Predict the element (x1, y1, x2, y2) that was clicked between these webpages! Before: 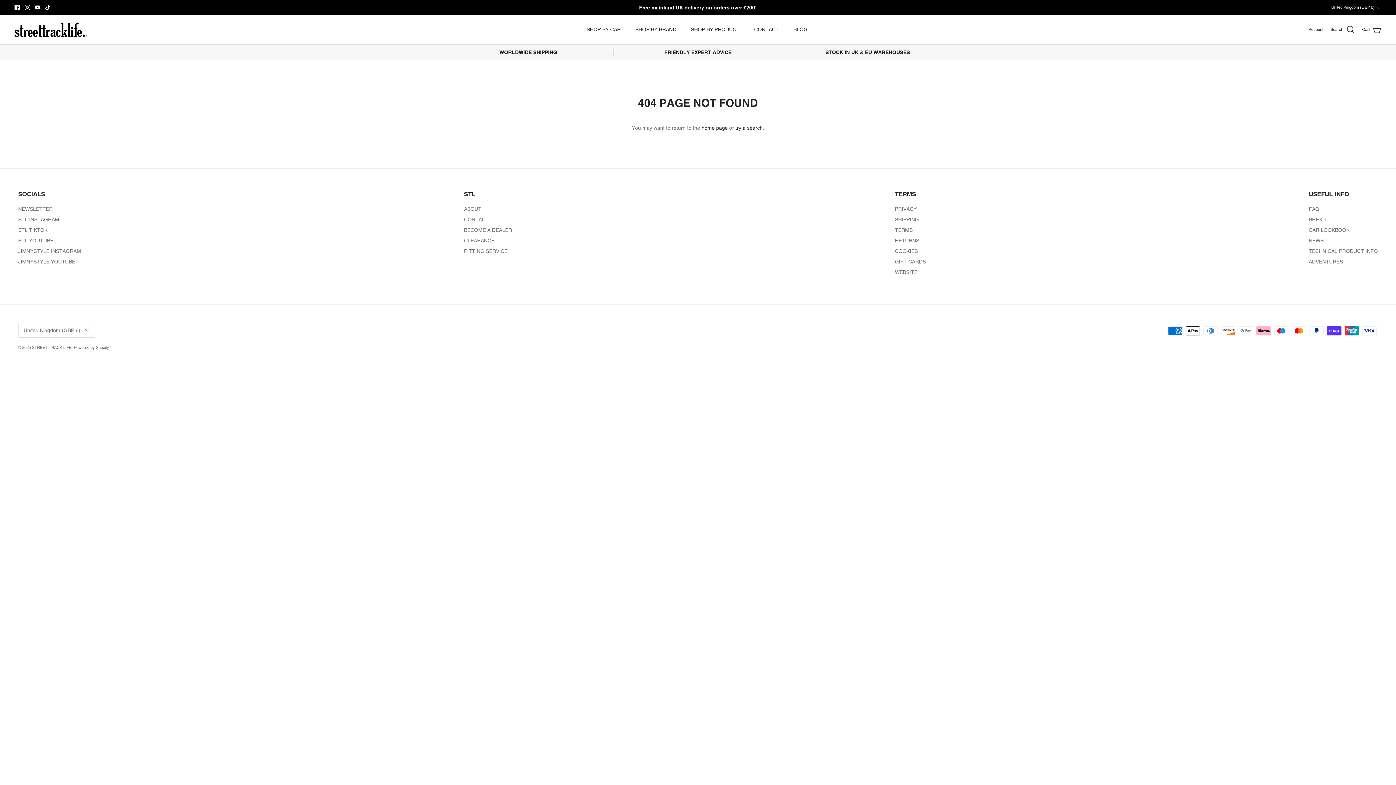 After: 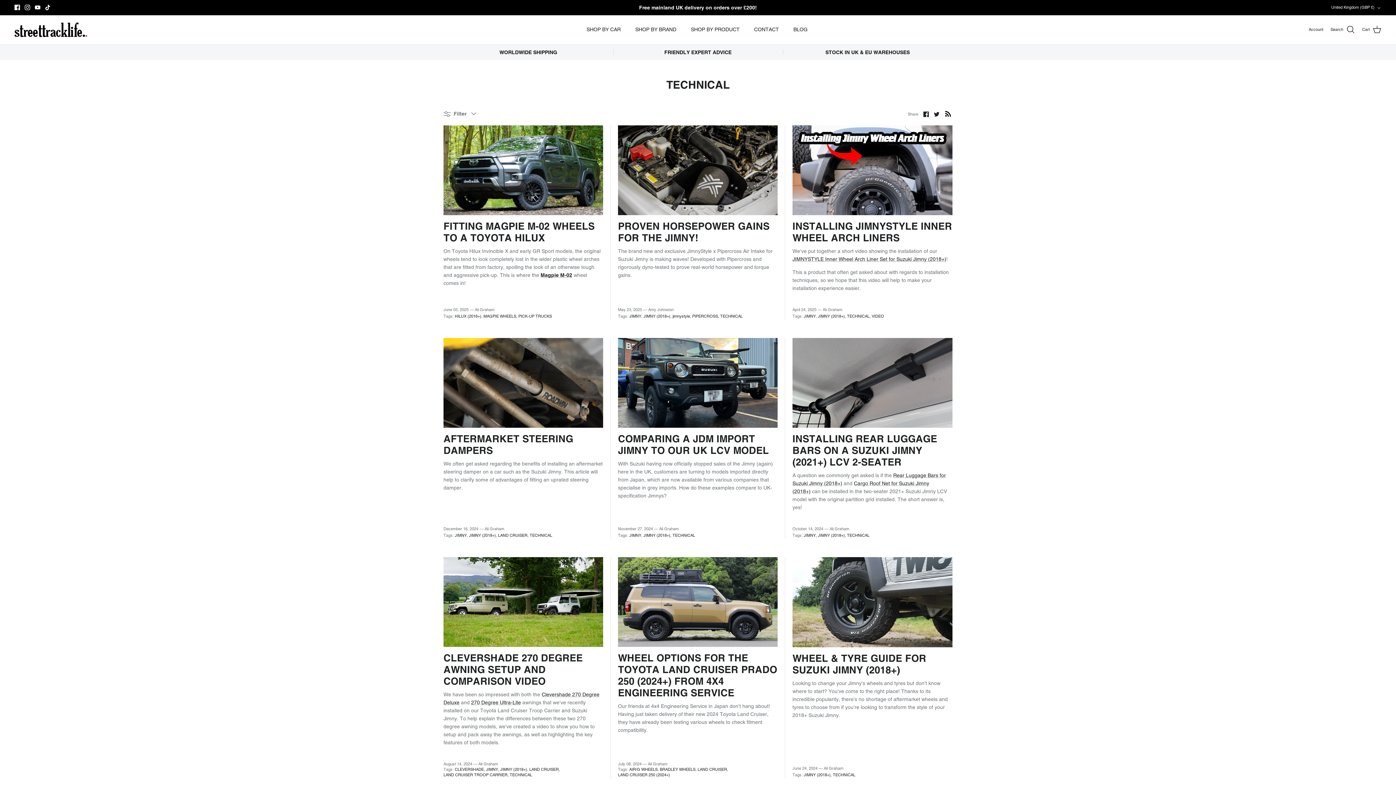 Action: label: TECHNICAL PRODUCT INFO bbox: (1309, 248, 1378, 254)